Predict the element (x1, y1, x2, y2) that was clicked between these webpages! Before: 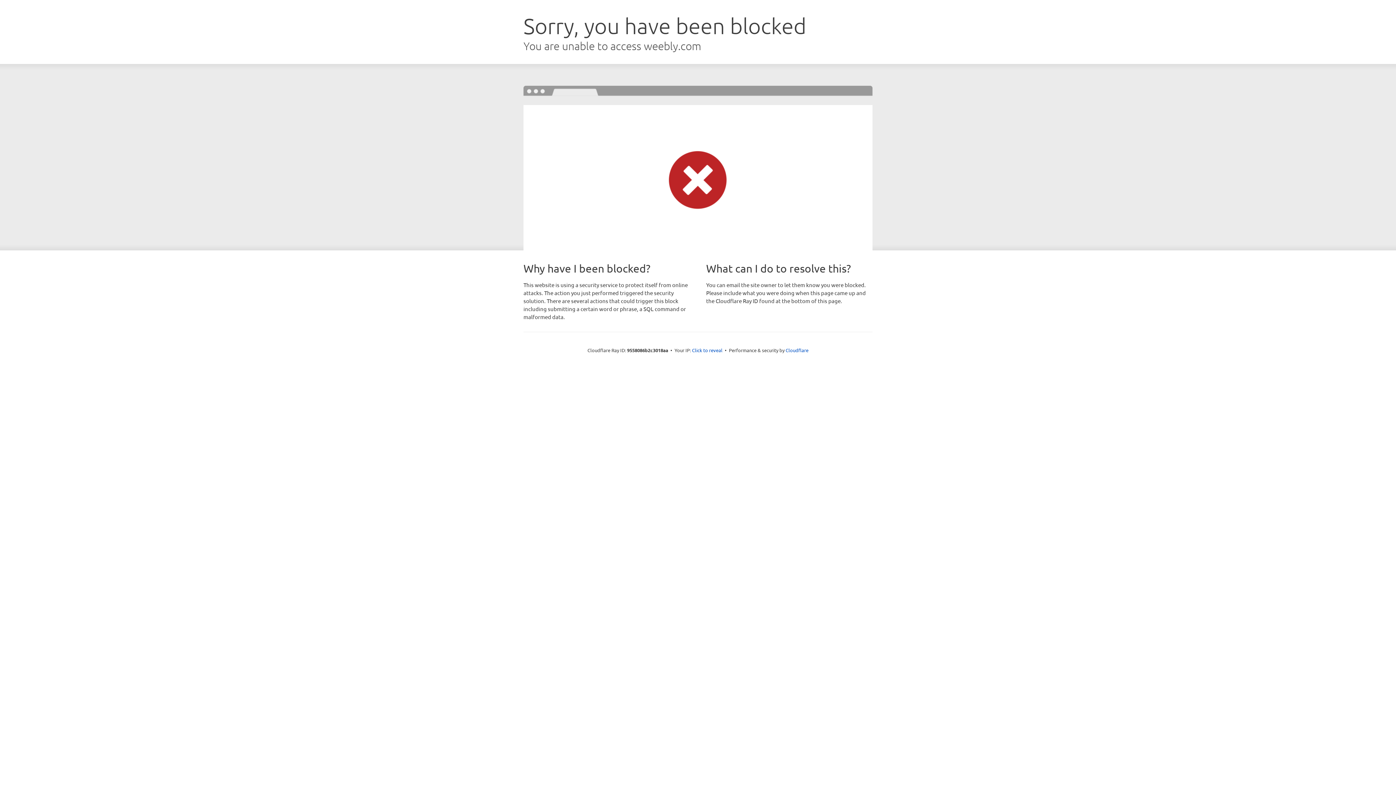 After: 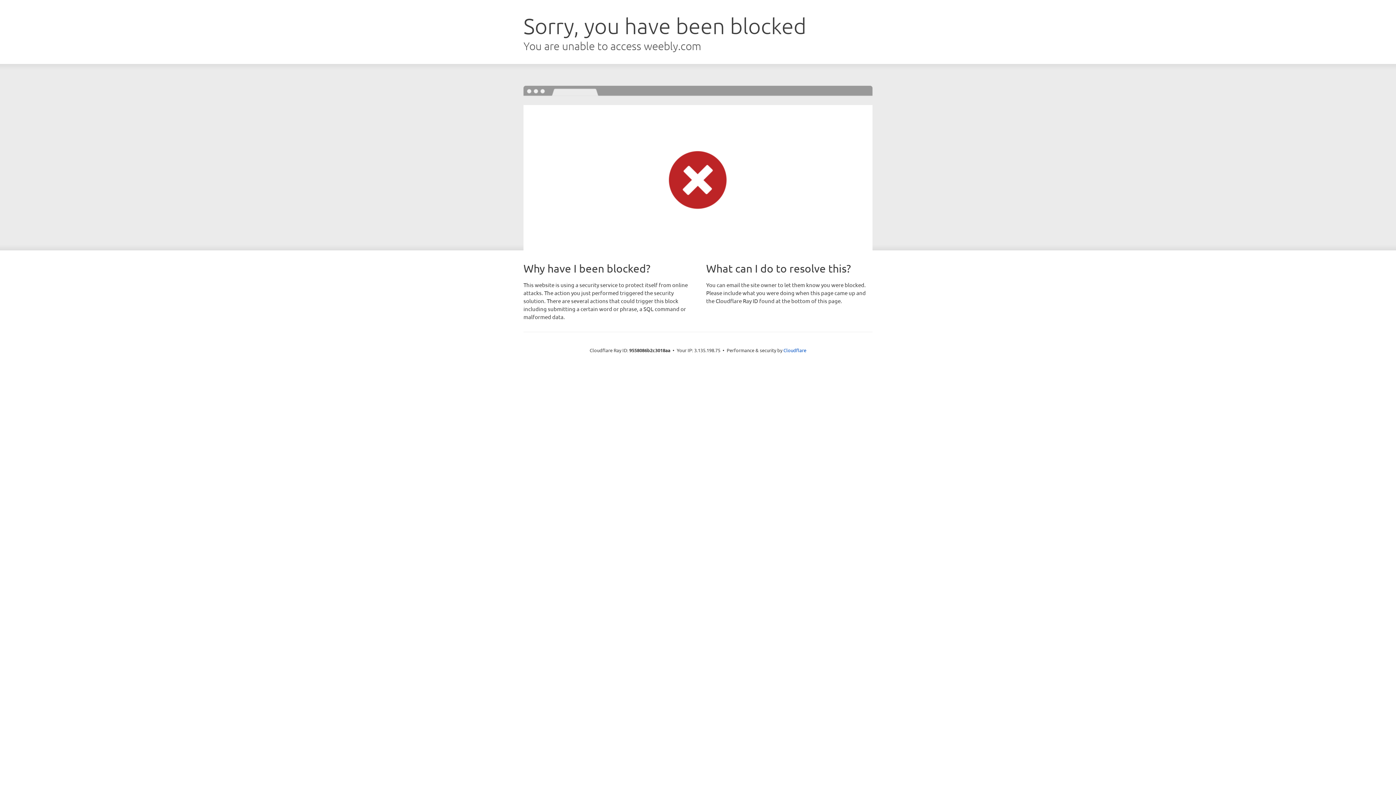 Action: label: Click to reveal bbox: (692, 346, 722, 353)